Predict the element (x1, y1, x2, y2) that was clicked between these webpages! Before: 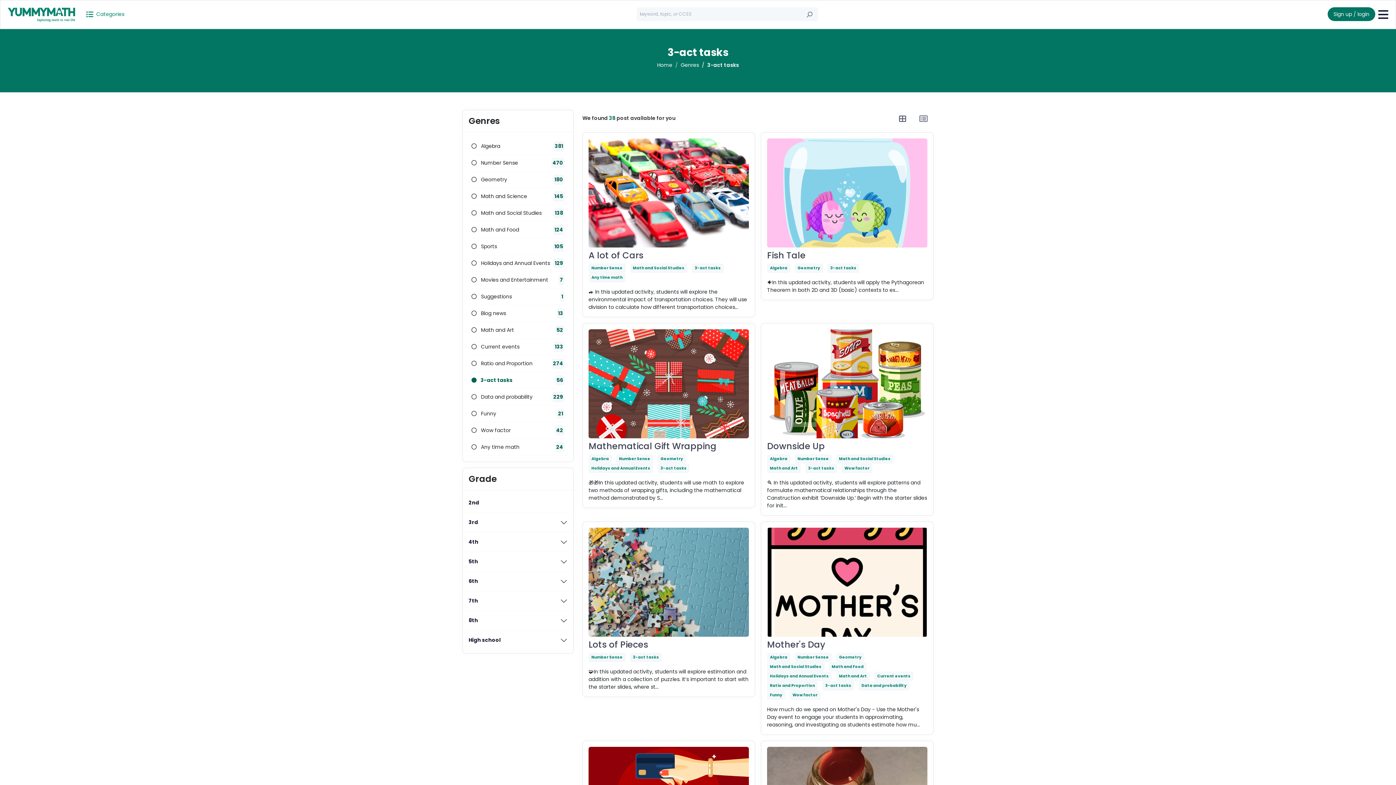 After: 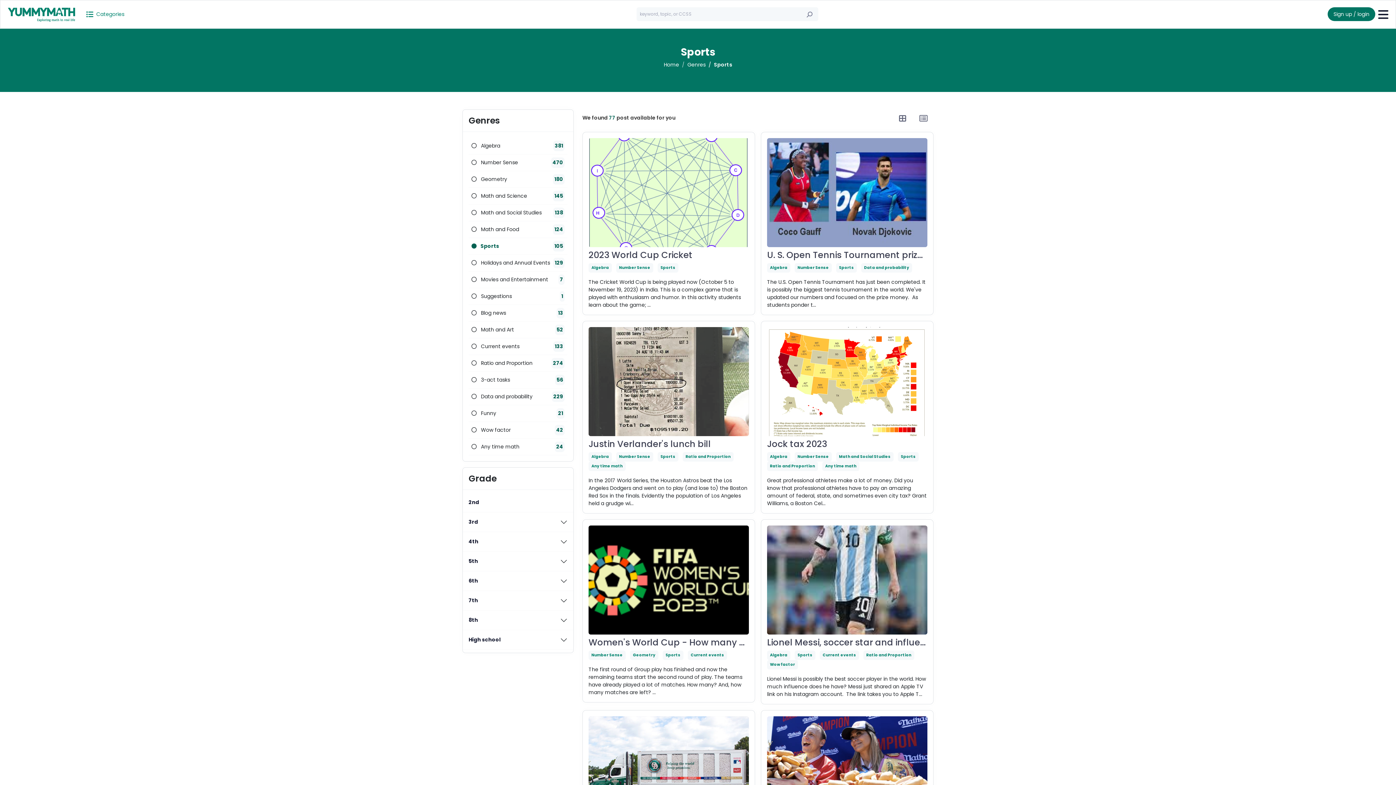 Action: label:  Sports
105 bbox: (468, 238, 567, 254)